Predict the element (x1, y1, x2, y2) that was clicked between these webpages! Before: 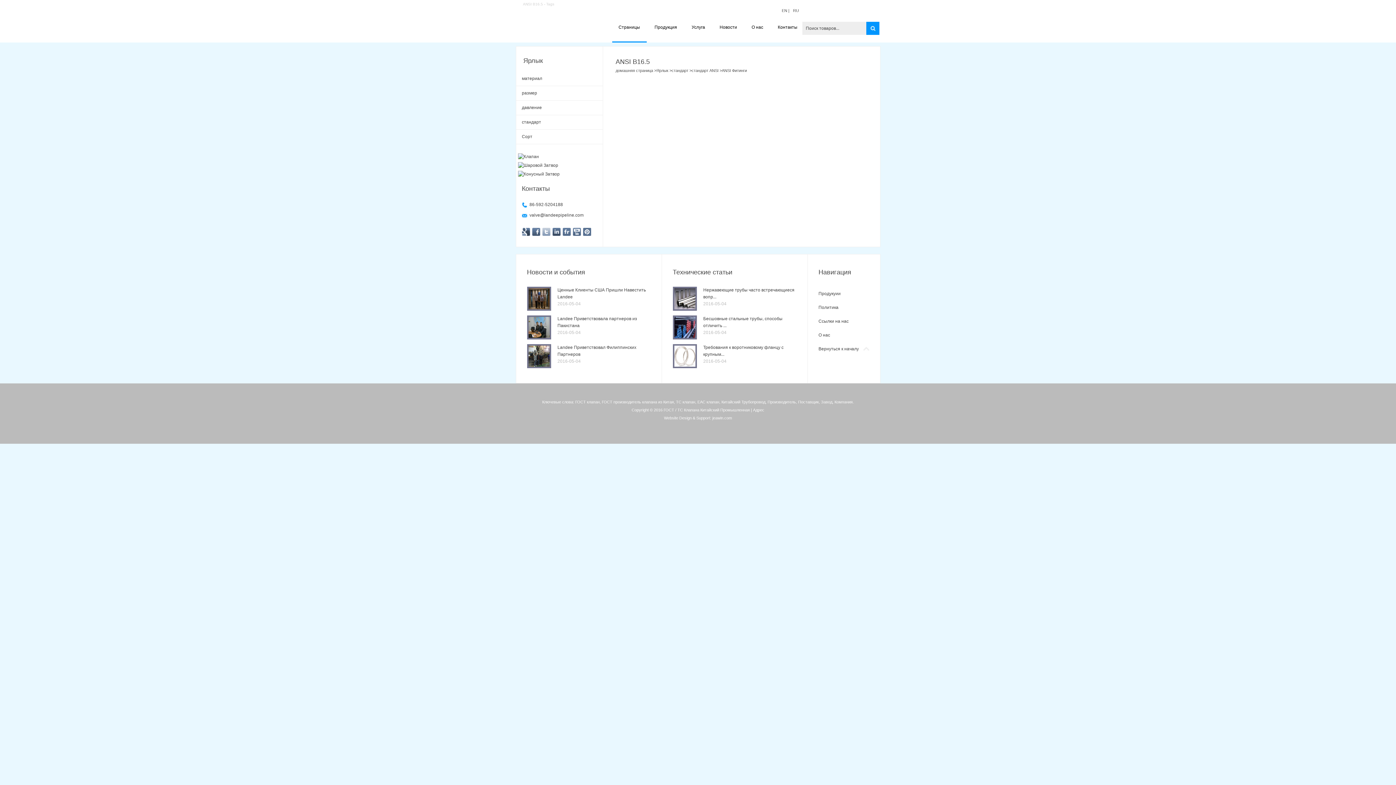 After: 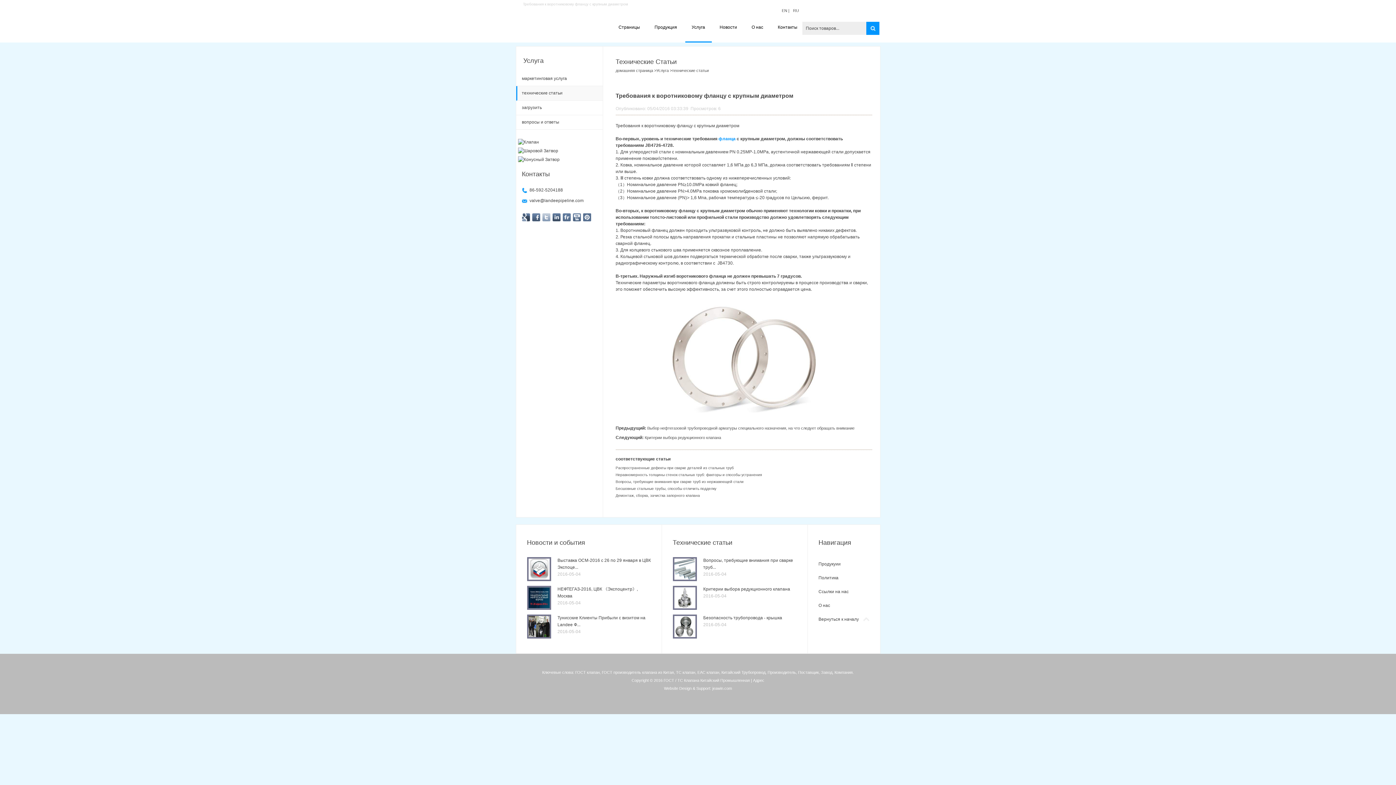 Action: bbox: (672, 364, 696, 369)